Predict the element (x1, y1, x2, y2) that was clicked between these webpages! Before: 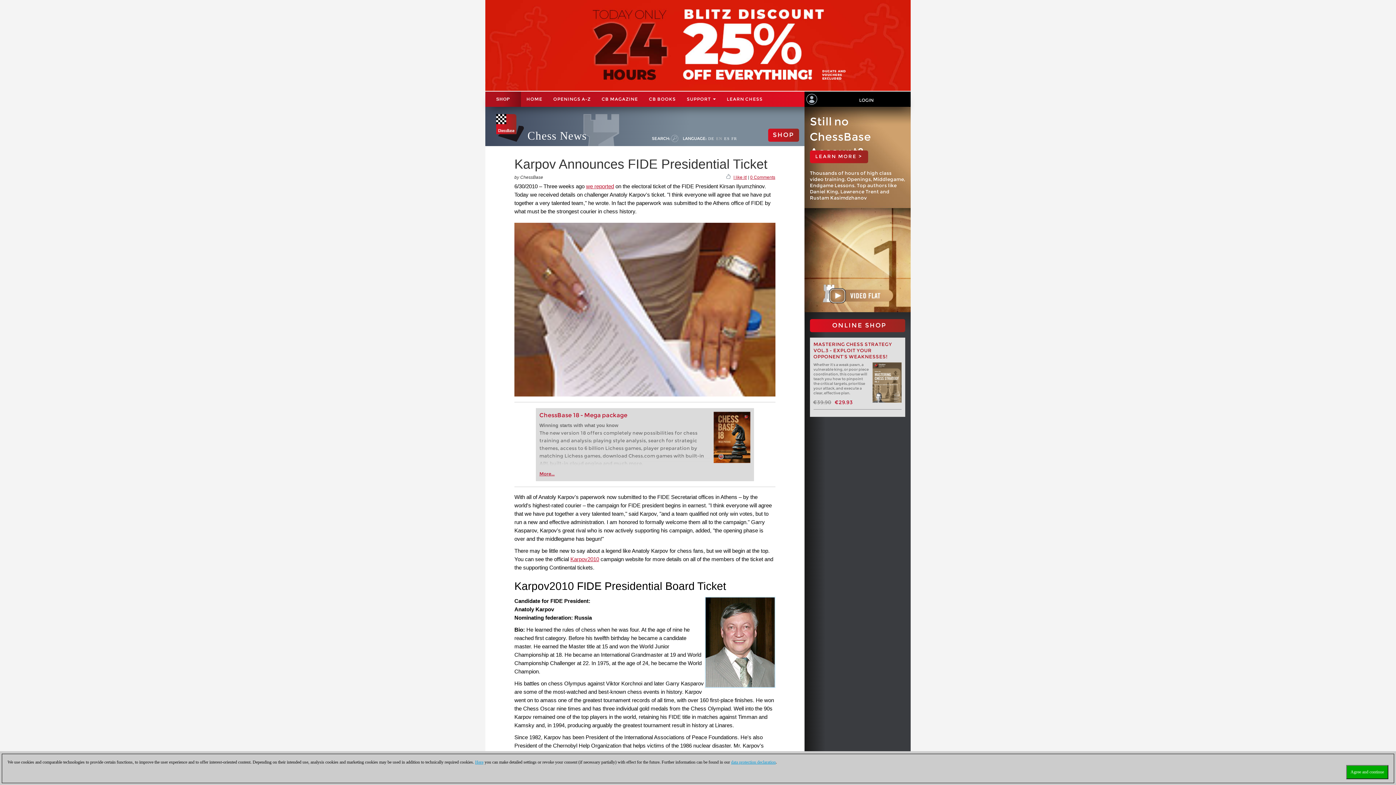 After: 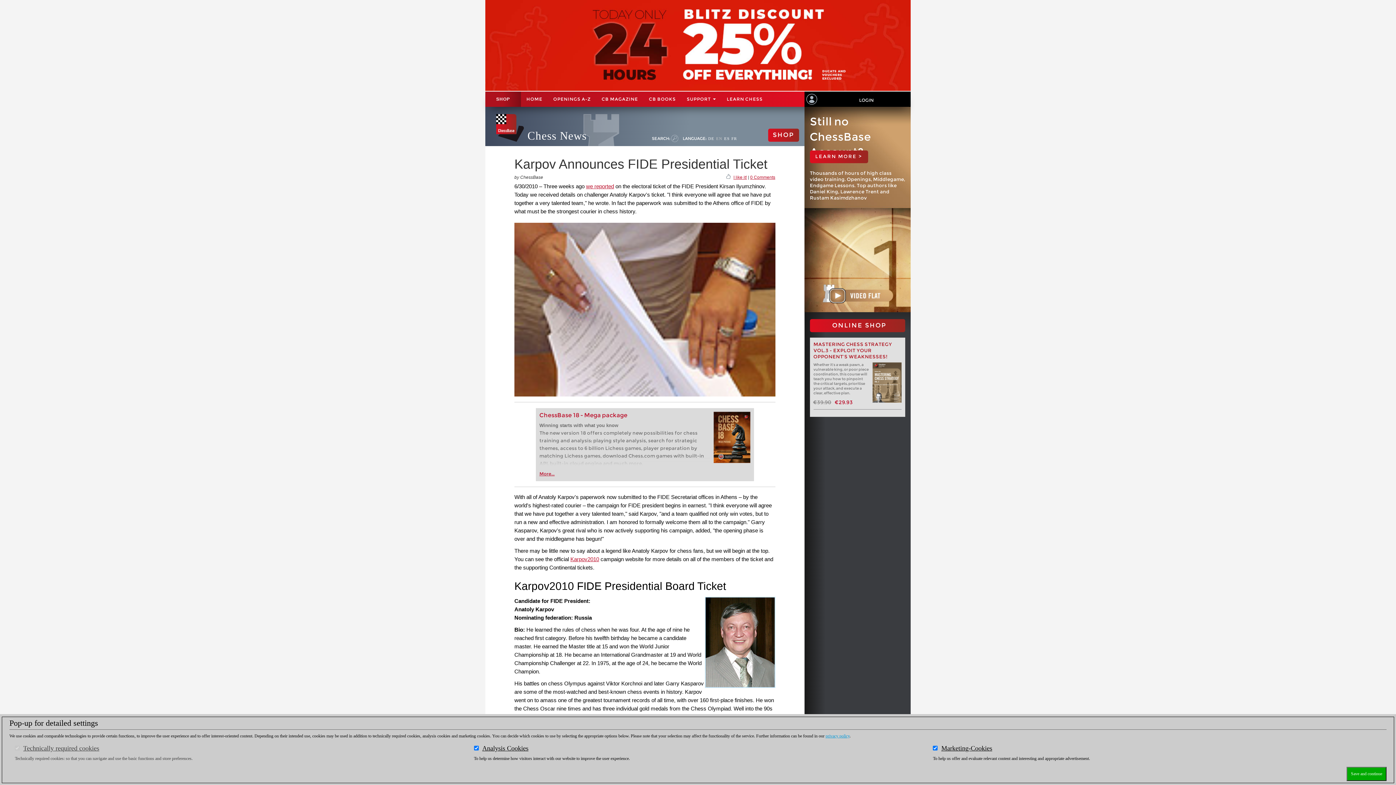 Action: bbox: (475, 760, 483, 765) label: Here